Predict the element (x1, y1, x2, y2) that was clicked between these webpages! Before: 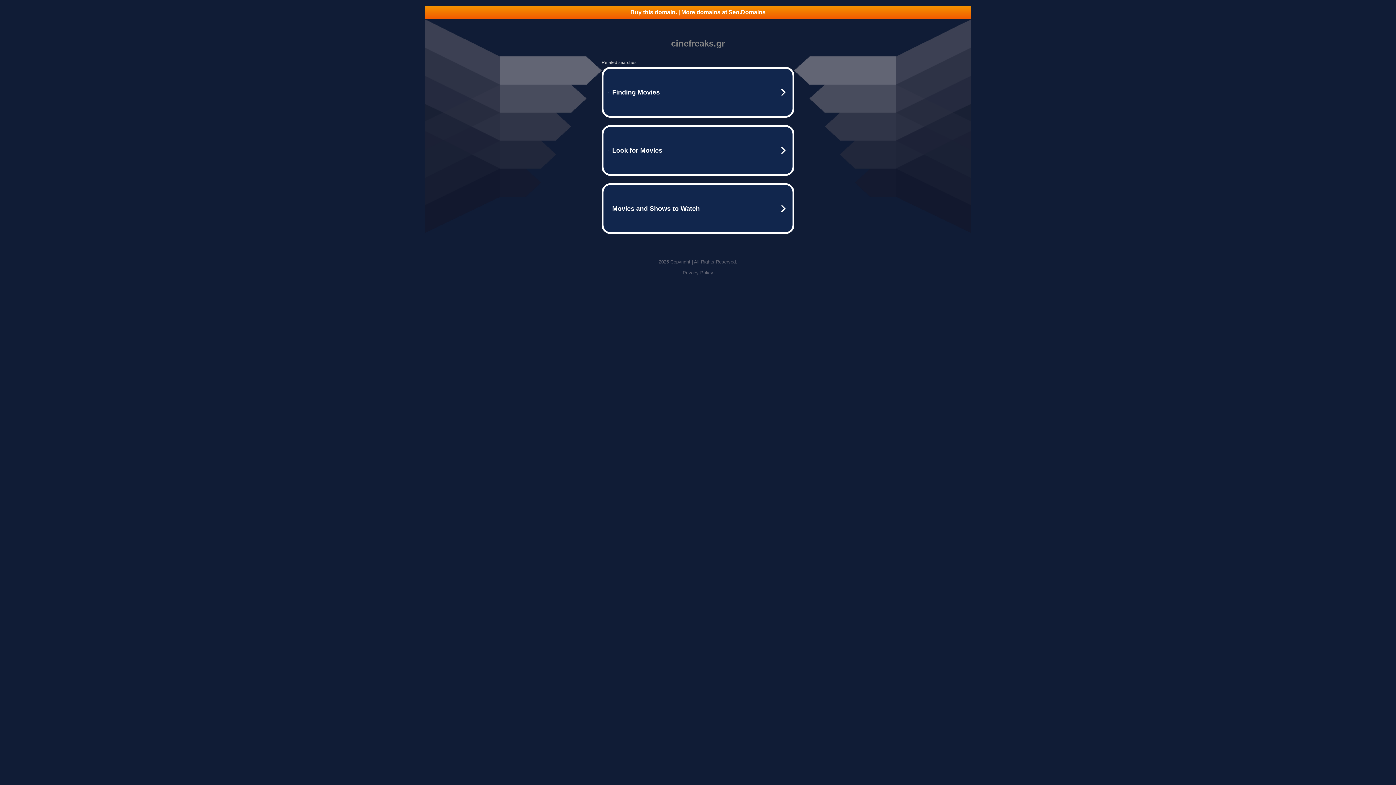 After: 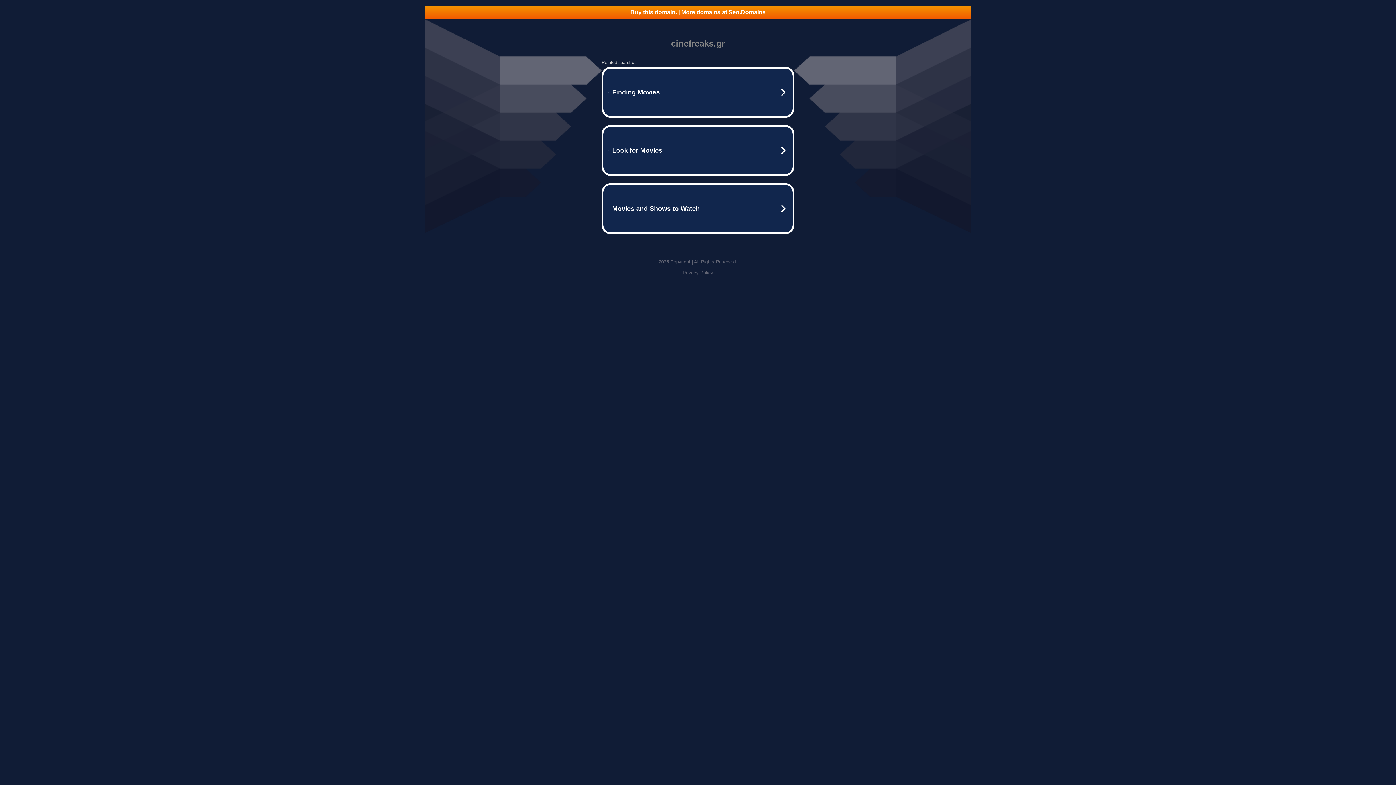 Action: bbox: (682, 270, 713, 275) label: Privacy Policy